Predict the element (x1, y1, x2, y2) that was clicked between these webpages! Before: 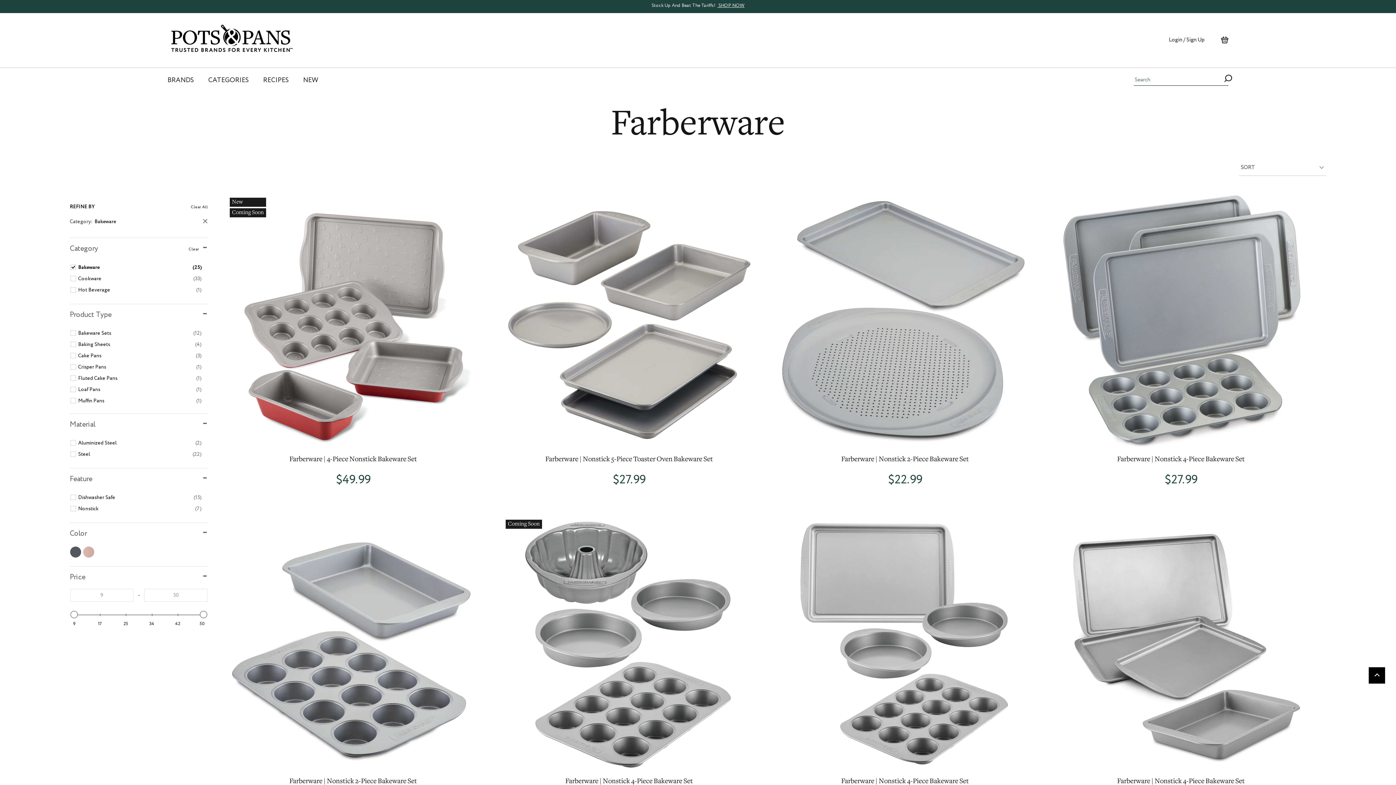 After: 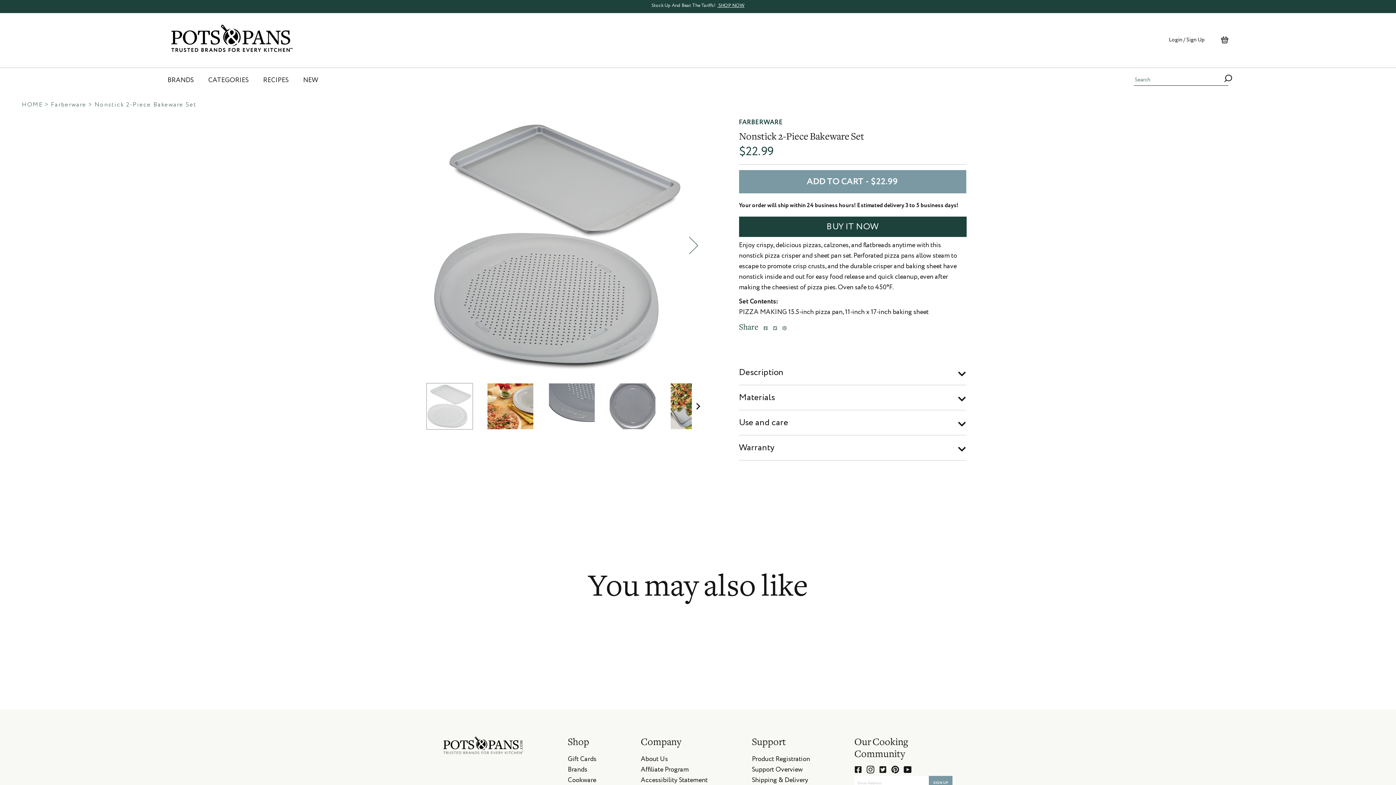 Action: bbox: (841, 456, 969, 463) label: Farberware | Nonstick 2-Piece Bakeware Set